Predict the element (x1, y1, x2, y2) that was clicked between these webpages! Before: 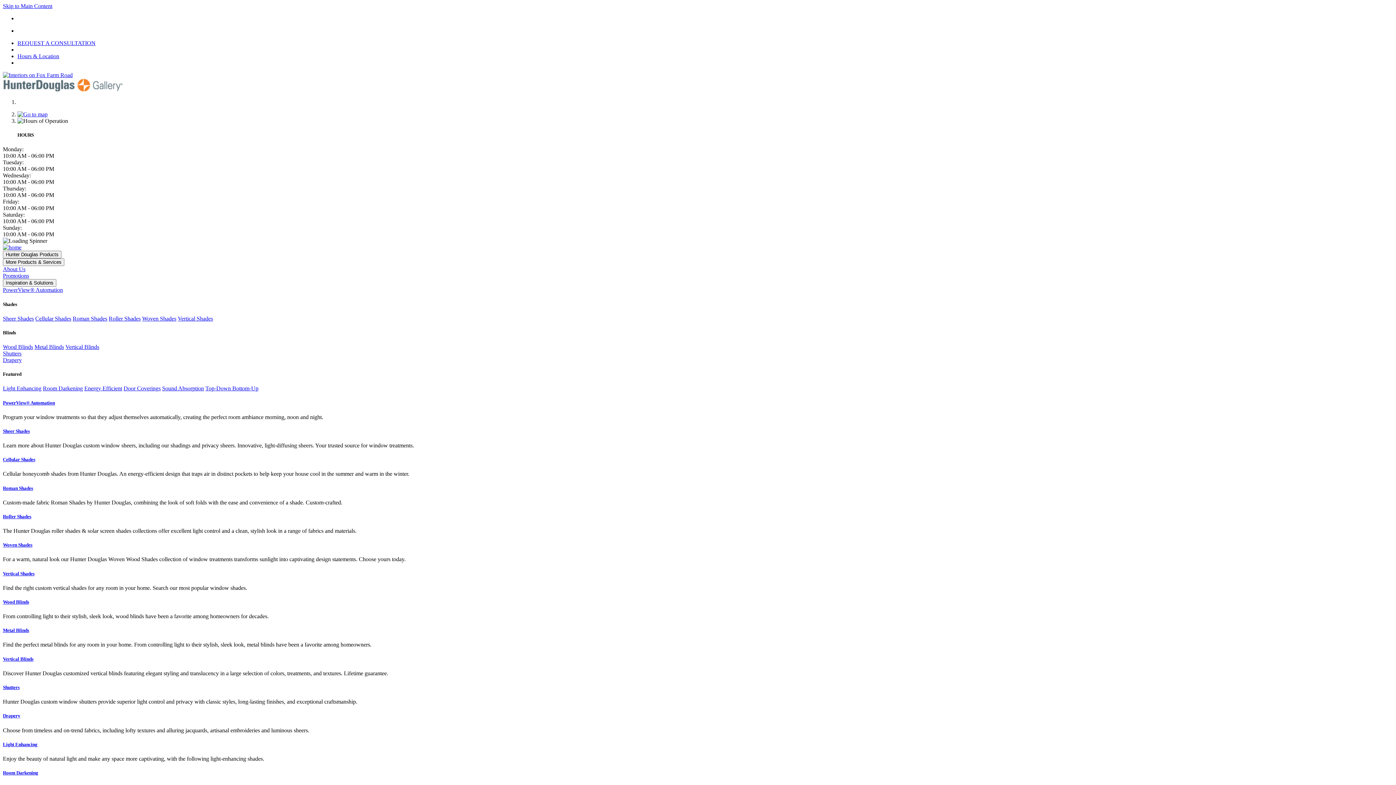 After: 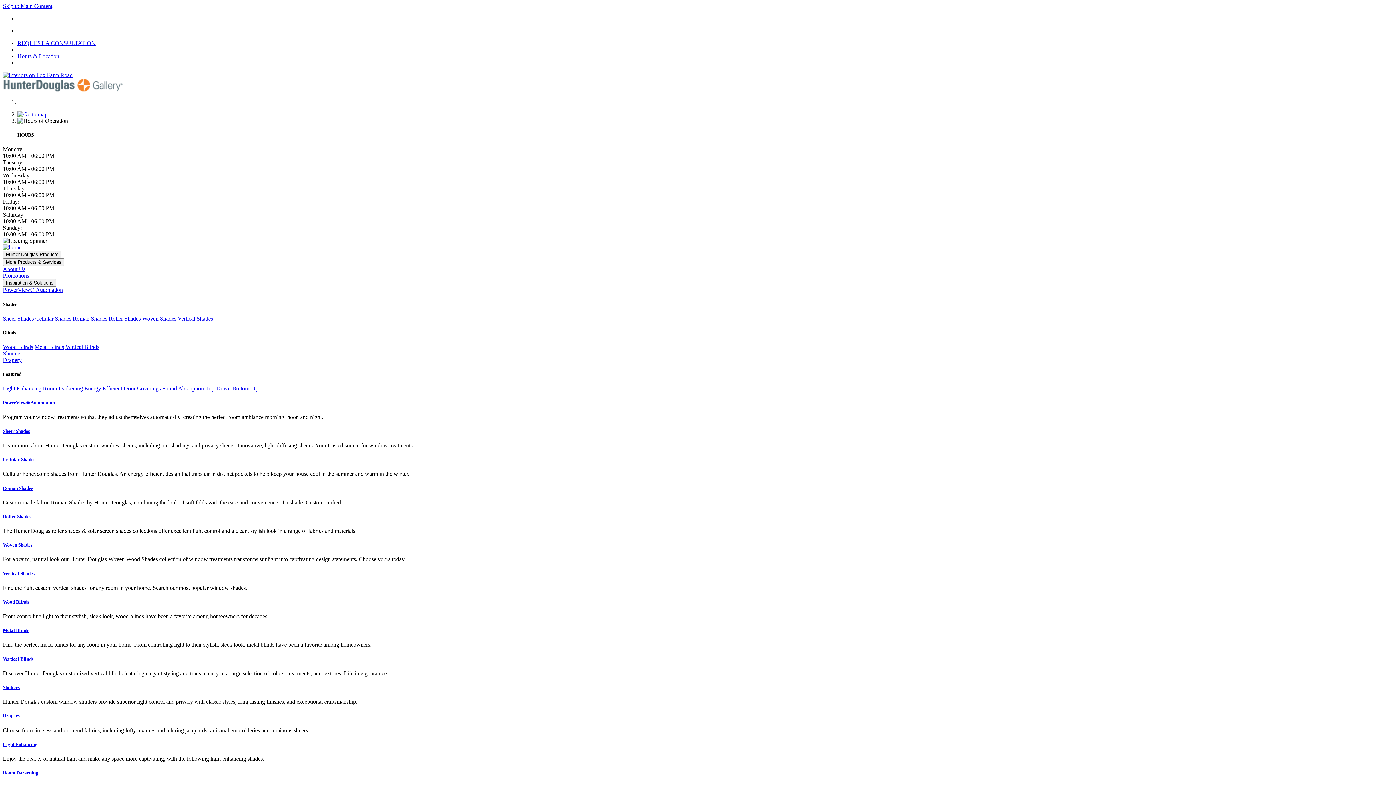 Action: bbox: (142, 315, 176, 321) label: Woven Shades